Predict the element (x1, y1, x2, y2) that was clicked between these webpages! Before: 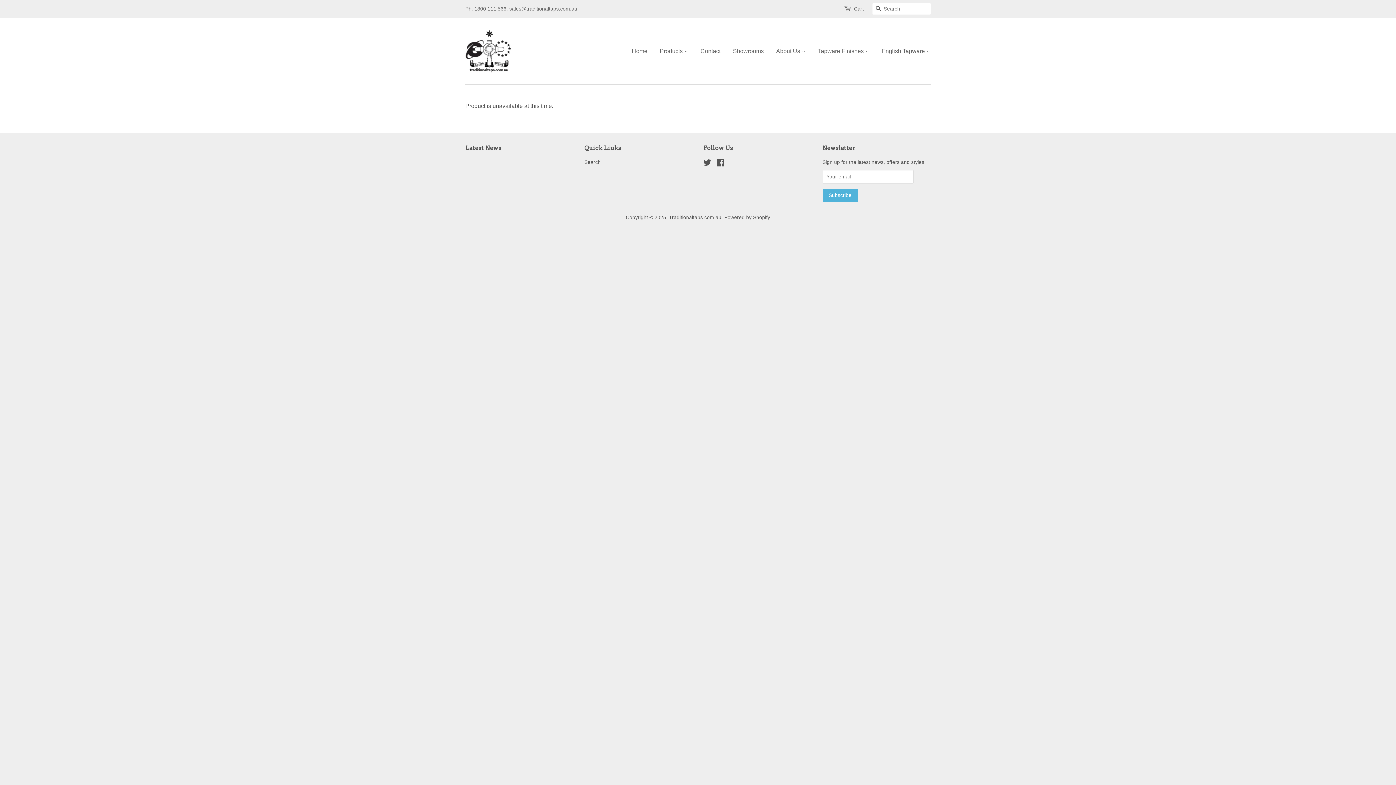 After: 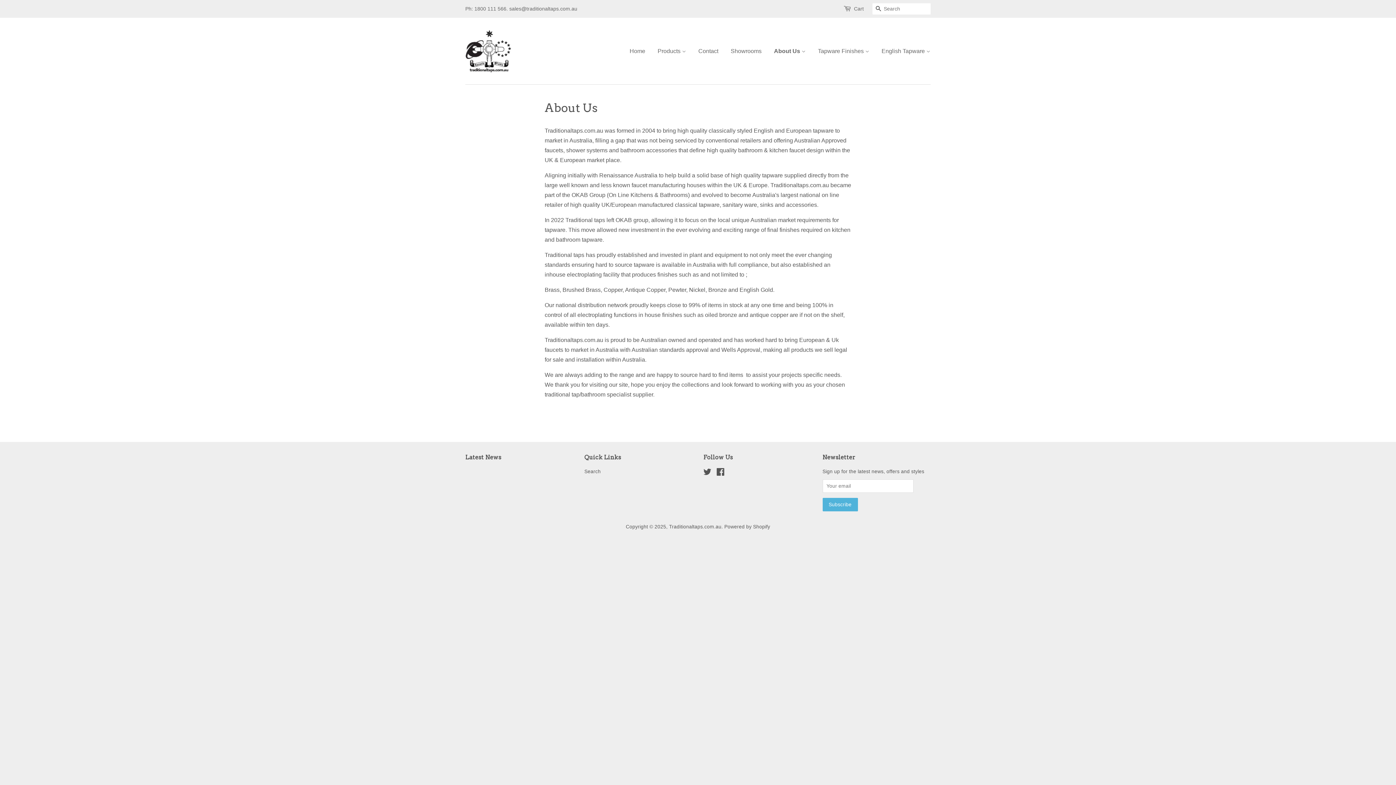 Action: label: About Us  bbox: (770, 40, 811, 61)